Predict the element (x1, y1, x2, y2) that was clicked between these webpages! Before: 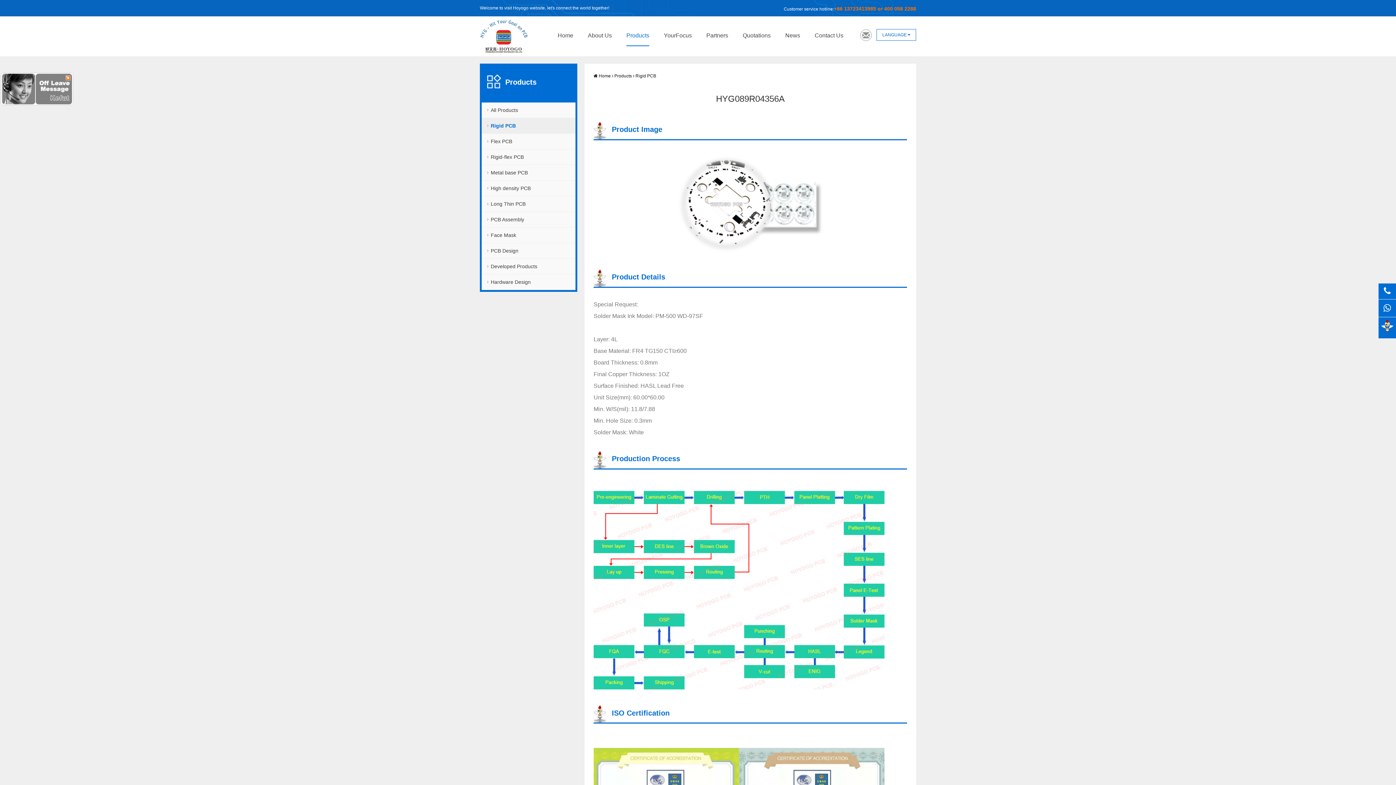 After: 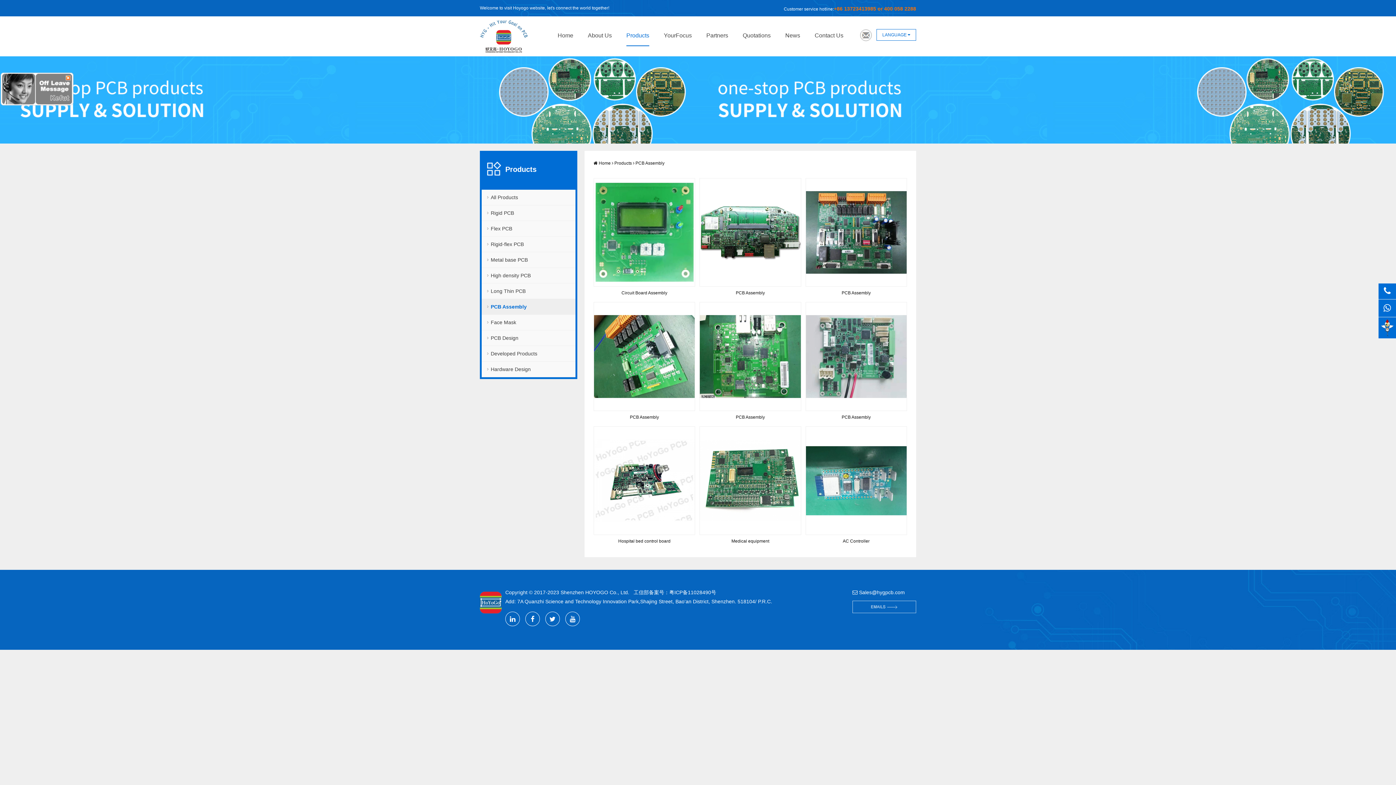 Action: bbox: (481, 211, 575, 227) label: PCB Assembly